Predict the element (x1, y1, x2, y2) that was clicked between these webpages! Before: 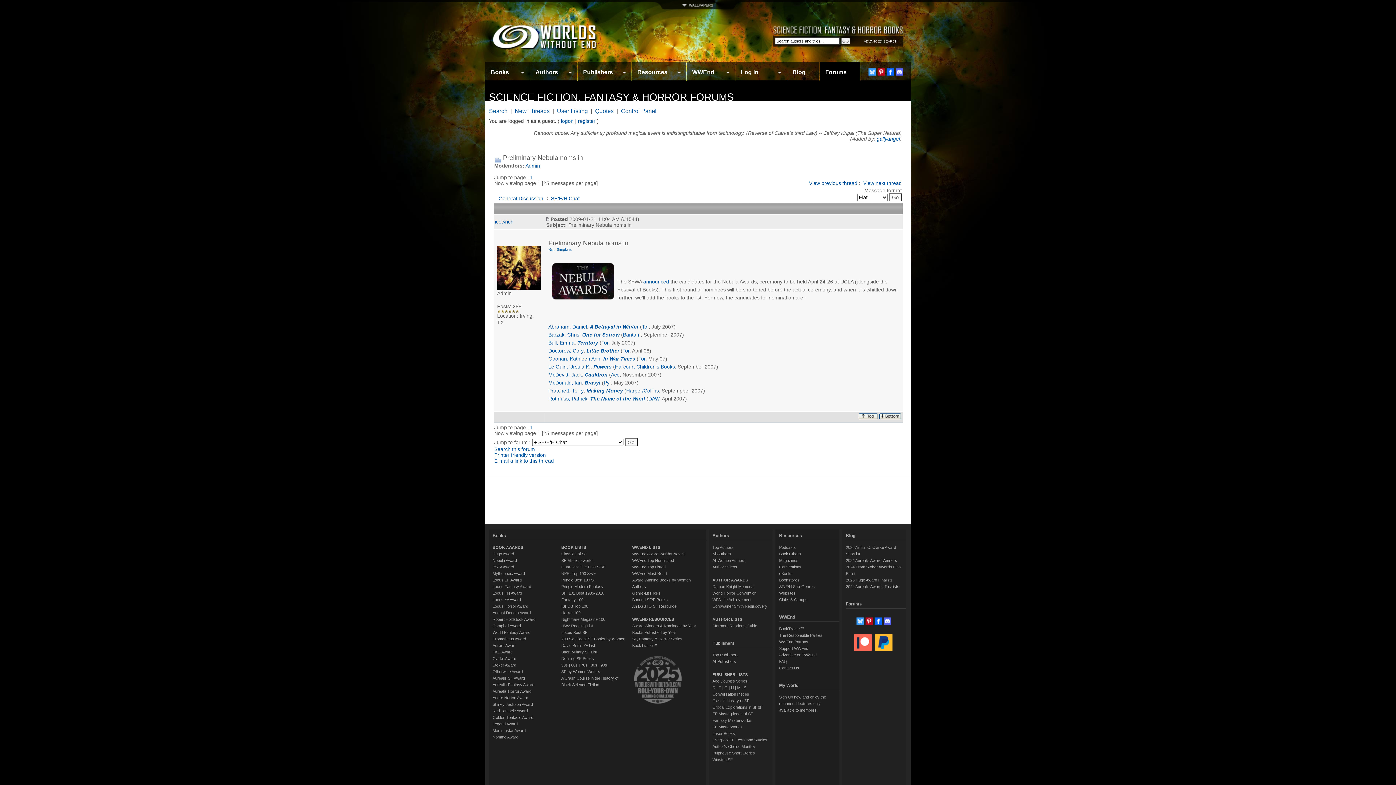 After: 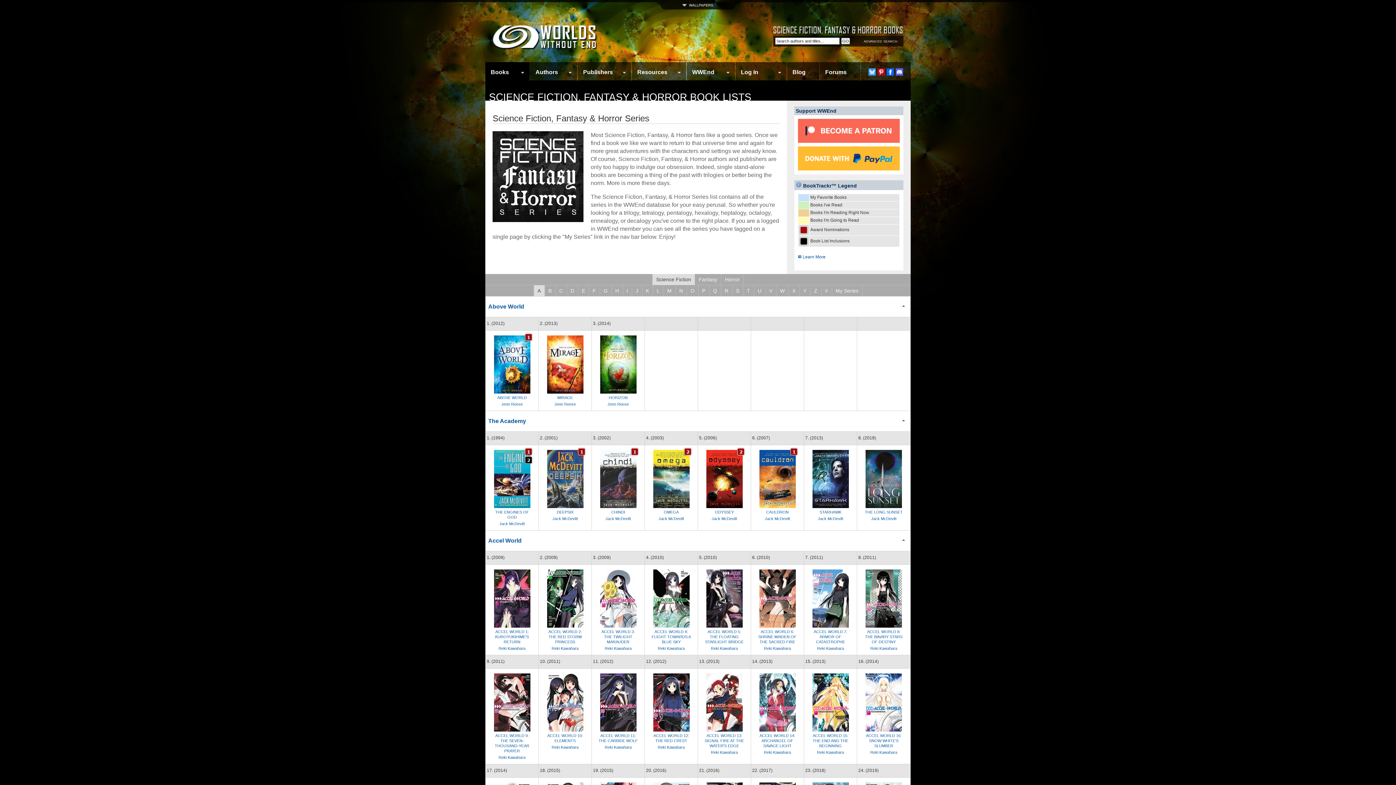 Action: label: SF, Fantasy & Horror Series bbox: (632, 637, 682, 641)